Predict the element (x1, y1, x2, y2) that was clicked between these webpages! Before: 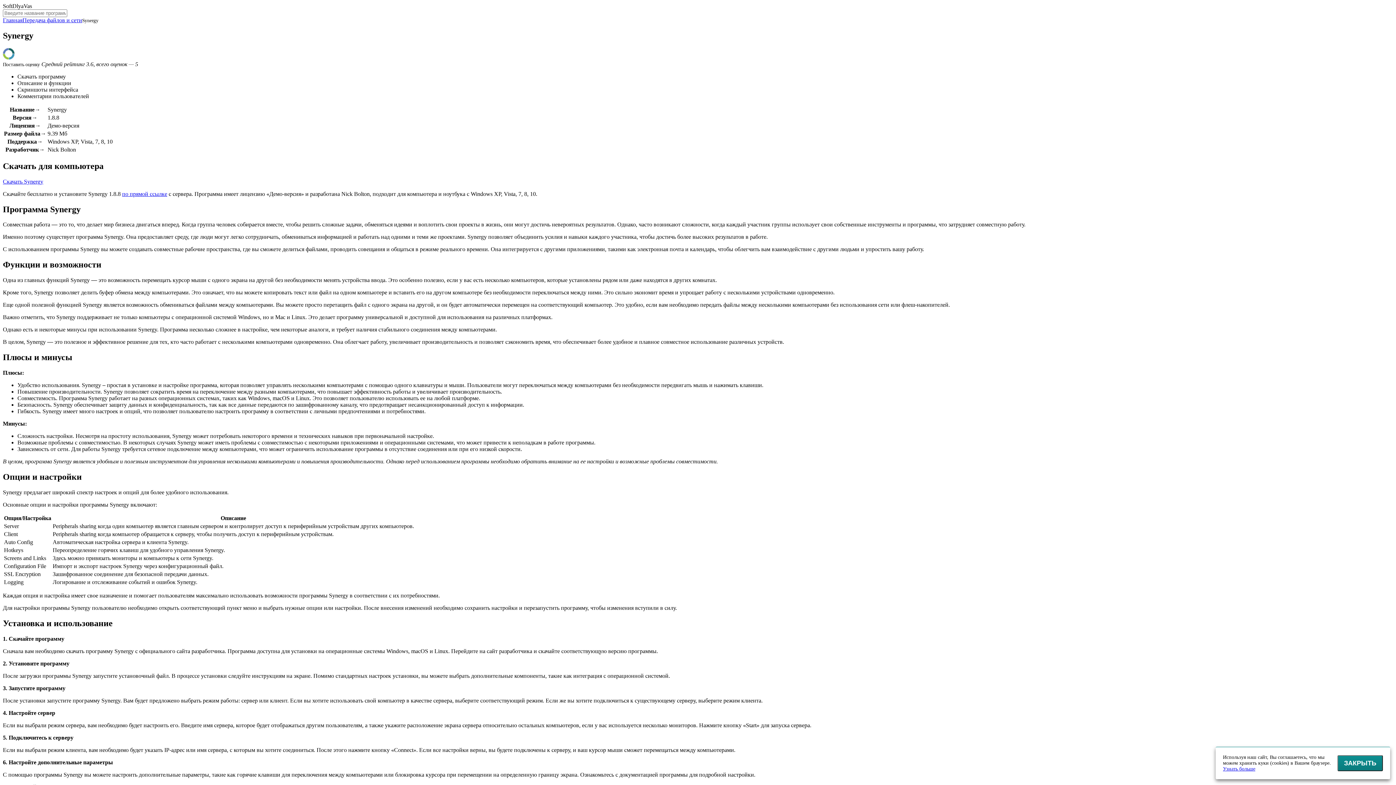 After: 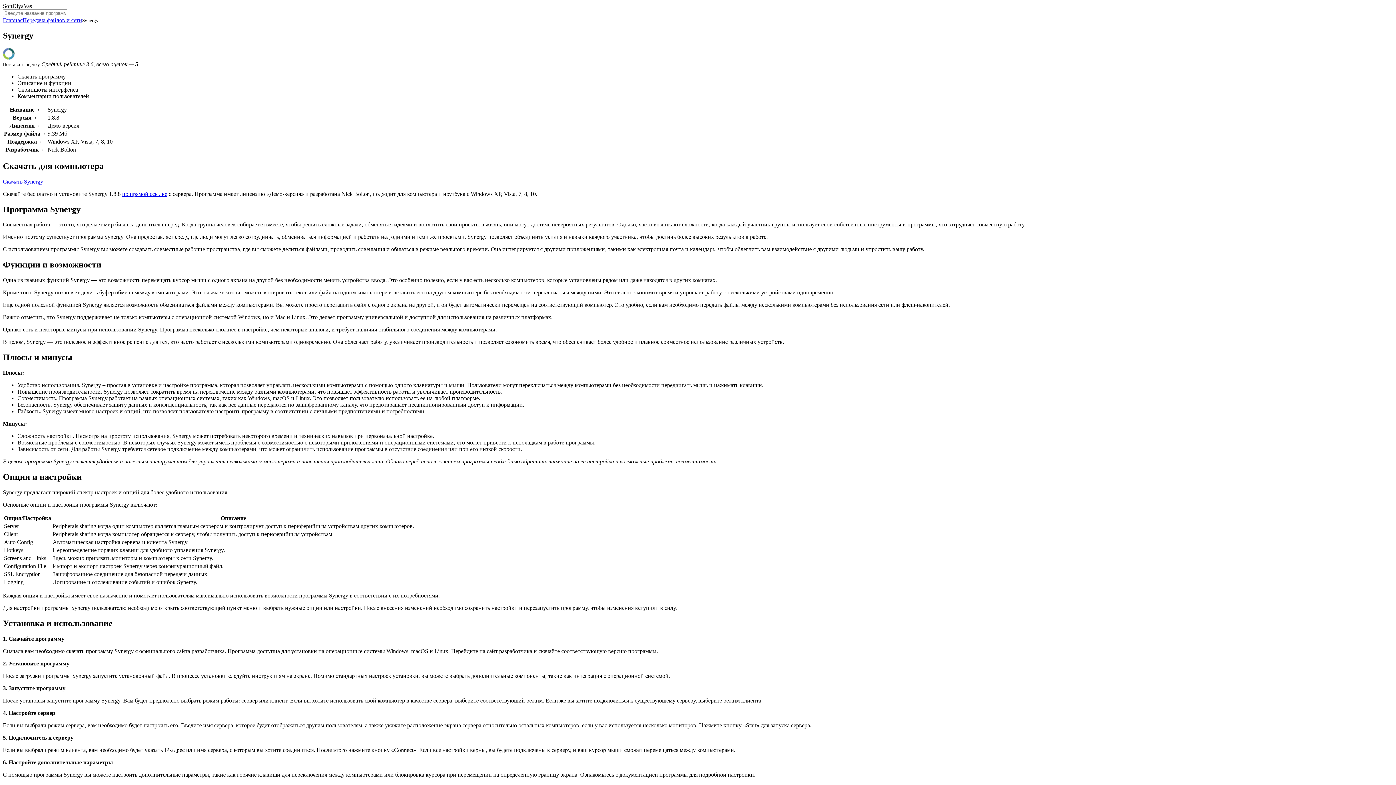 Action: bbox: (1337, 755, 1383, 771) label: ЗАКРЫТЬ